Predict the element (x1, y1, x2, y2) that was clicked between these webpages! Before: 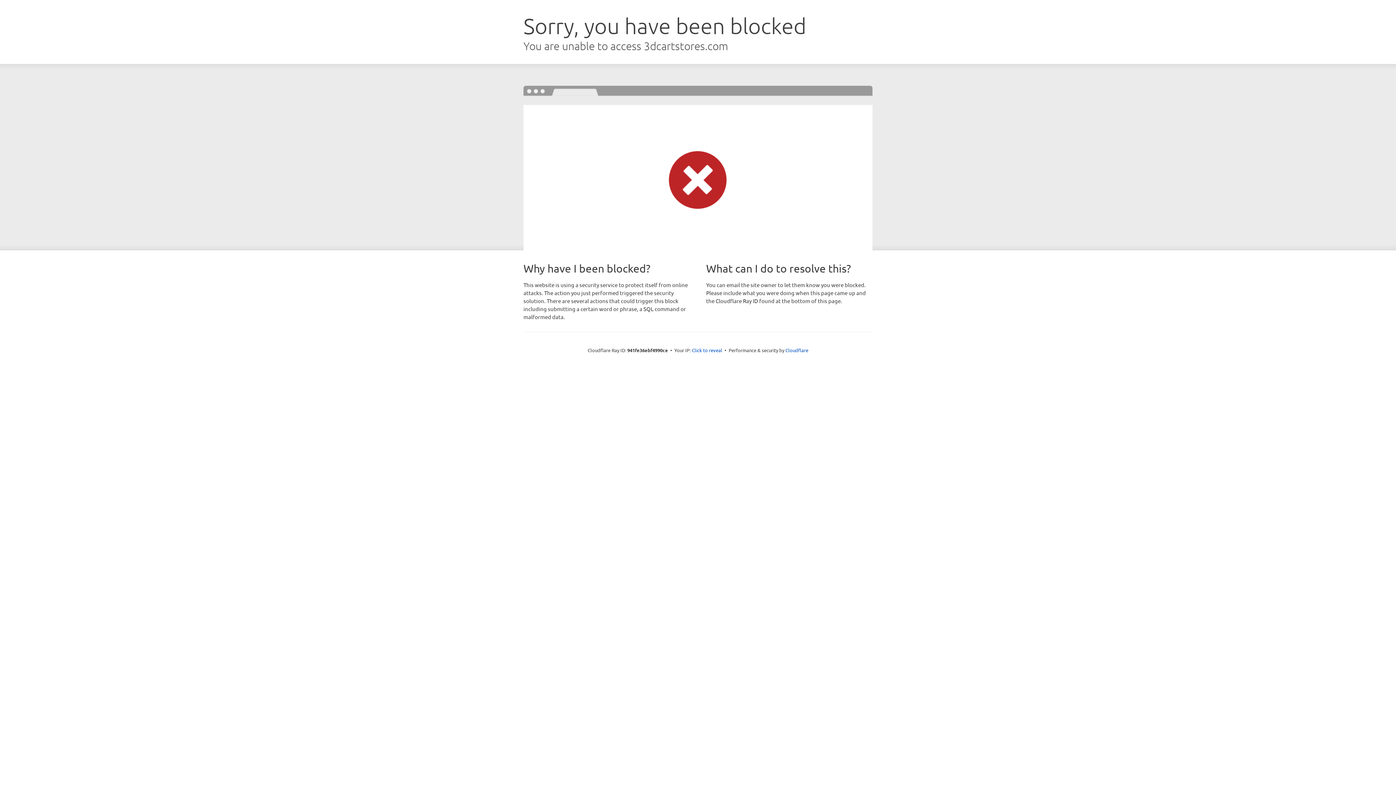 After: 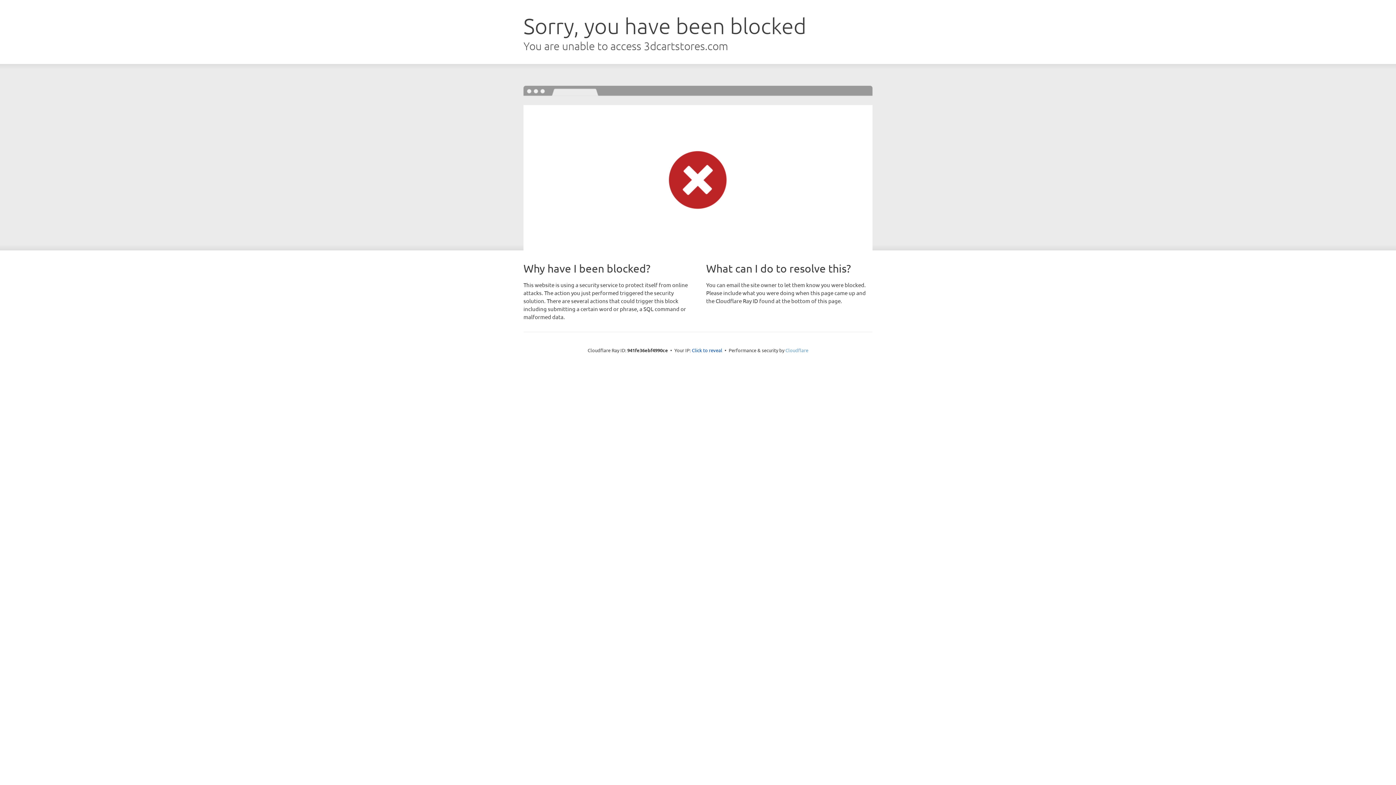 Action: bbox: (785, 347, 808, 353) label: Cloudflare